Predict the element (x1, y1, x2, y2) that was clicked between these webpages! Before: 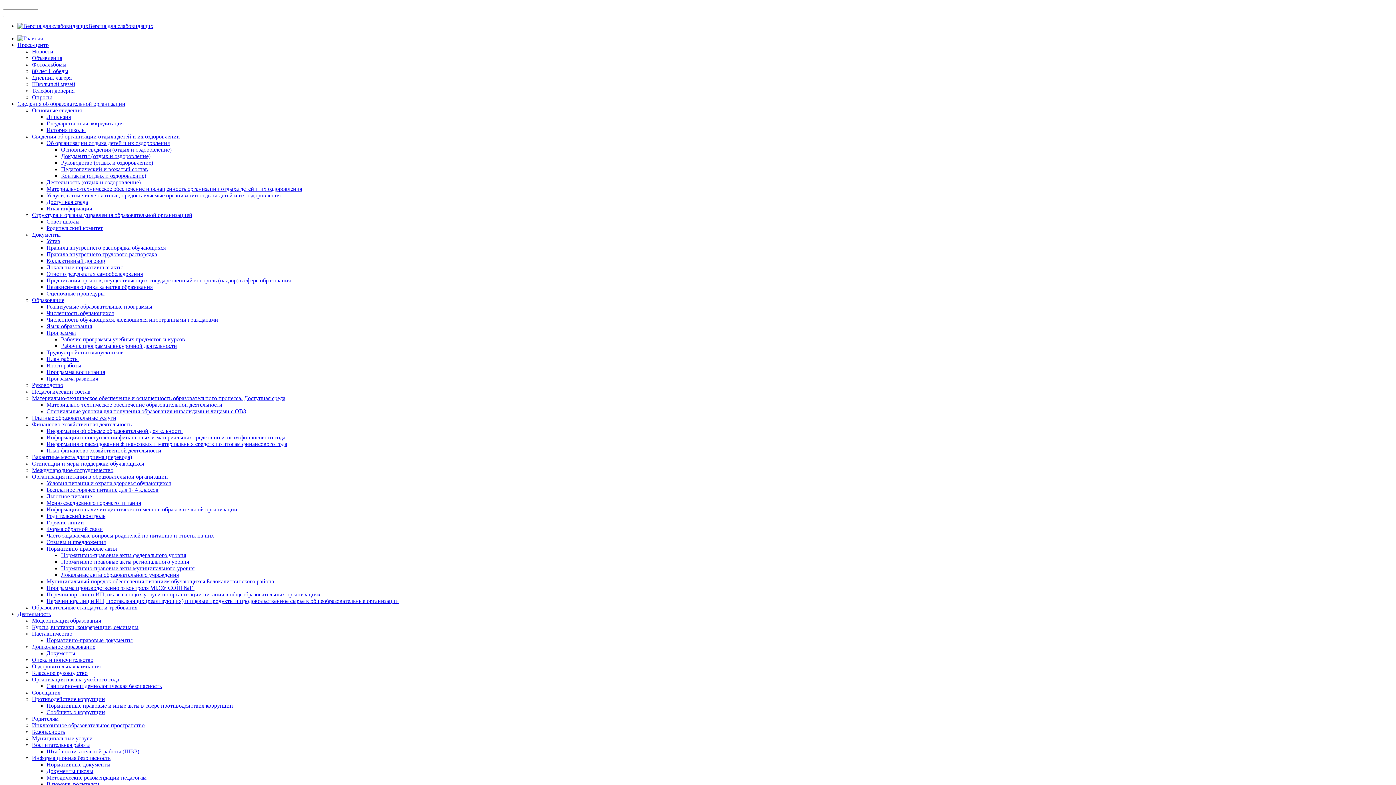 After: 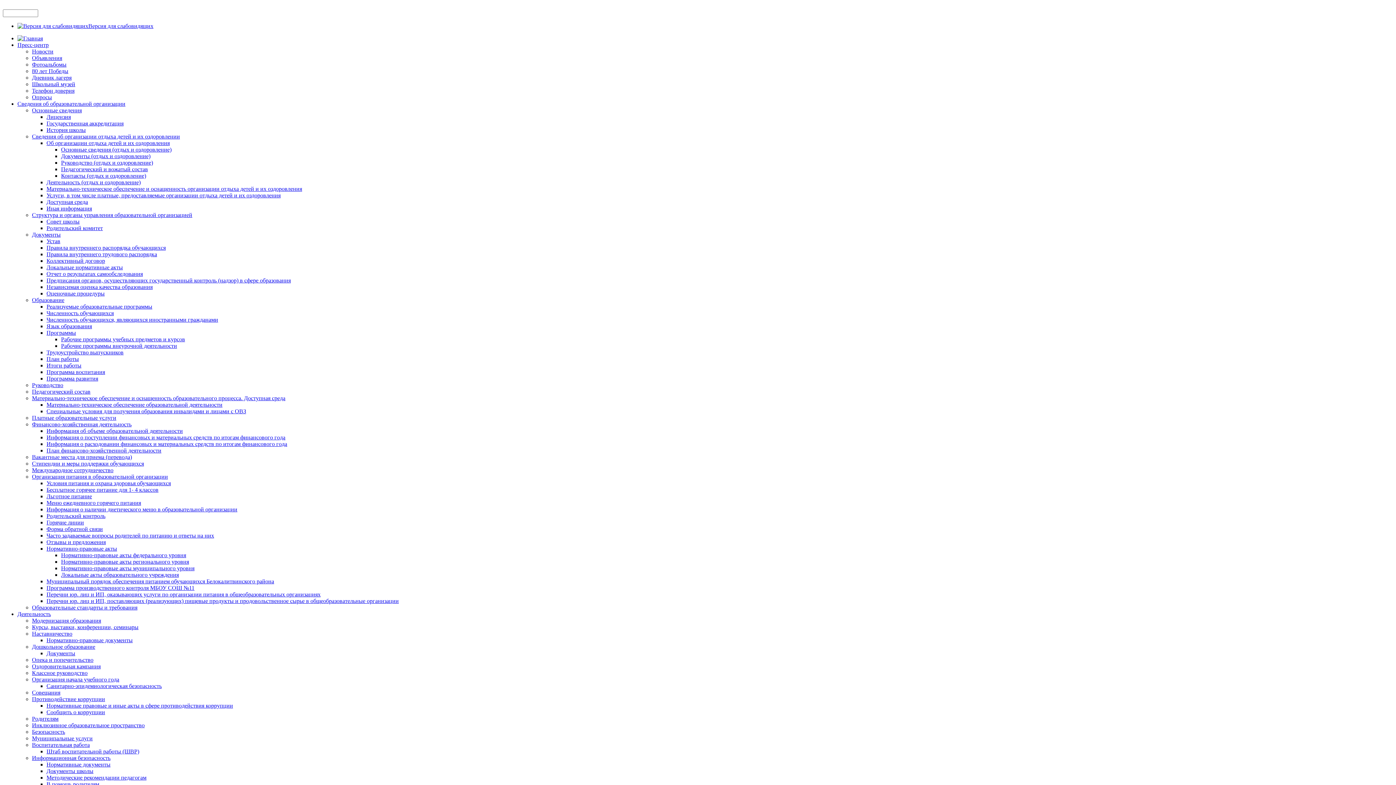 Action: label: Фотоальбомы bbox: (32, 61, 66, 67)